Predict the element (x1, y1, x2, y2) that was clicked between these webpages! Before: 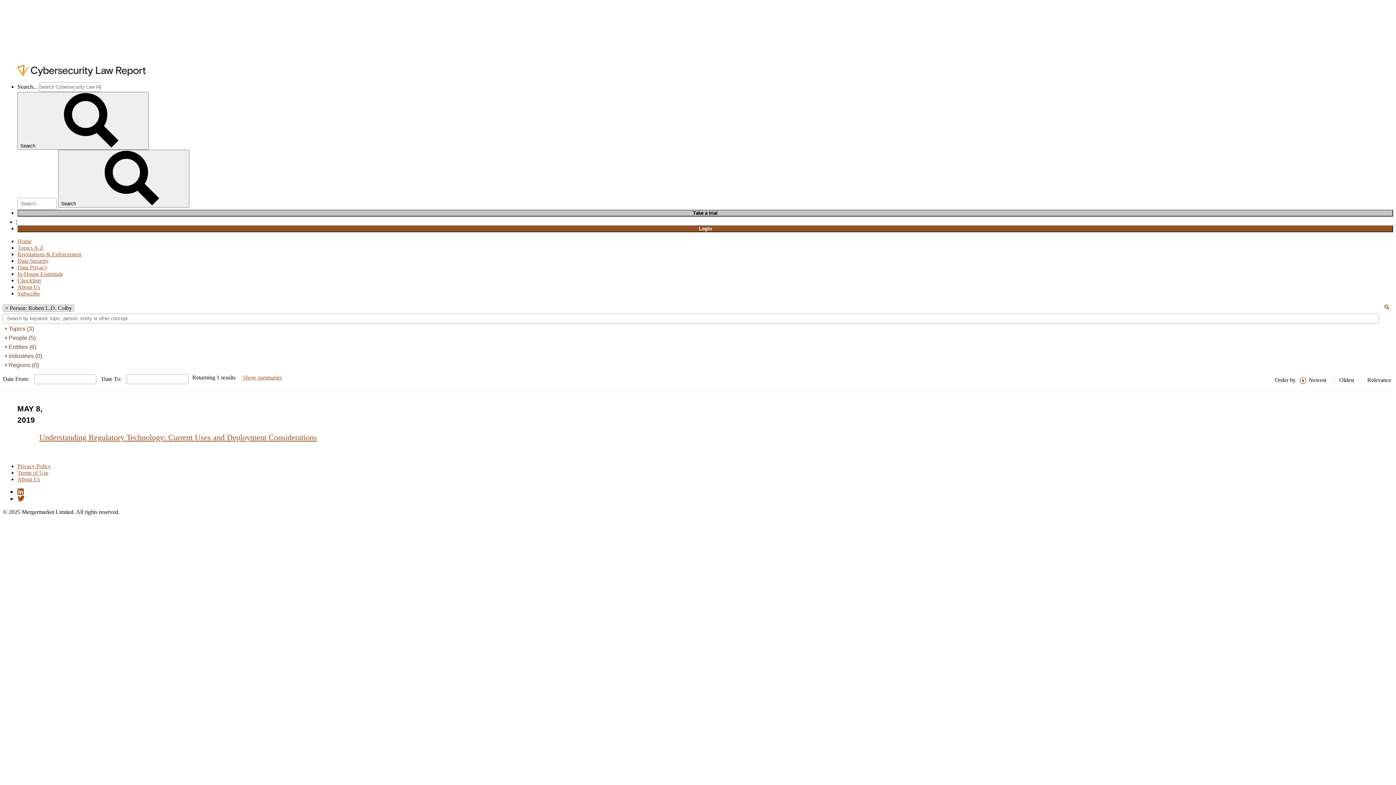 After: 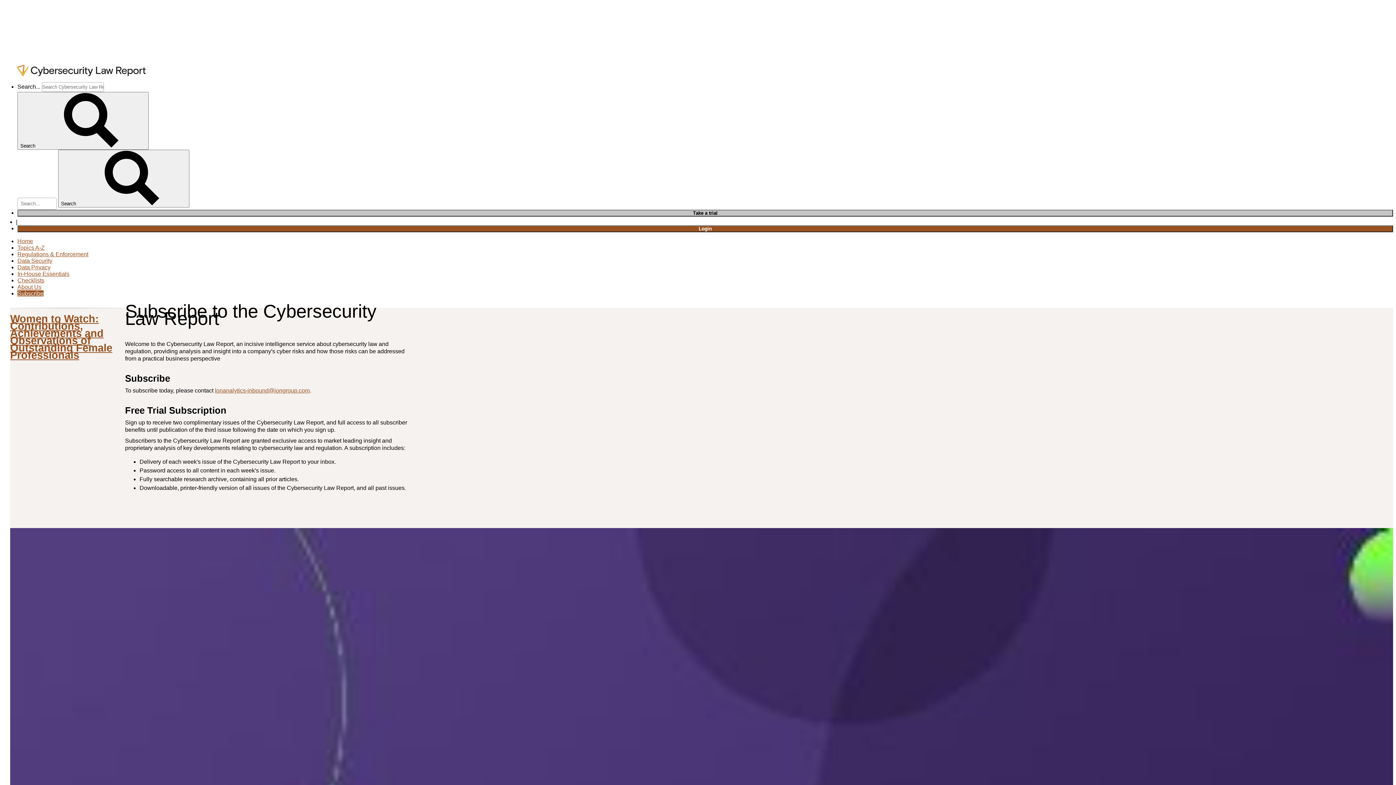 Action: bbox: (17, 290, 40, 296) label: Subscribe